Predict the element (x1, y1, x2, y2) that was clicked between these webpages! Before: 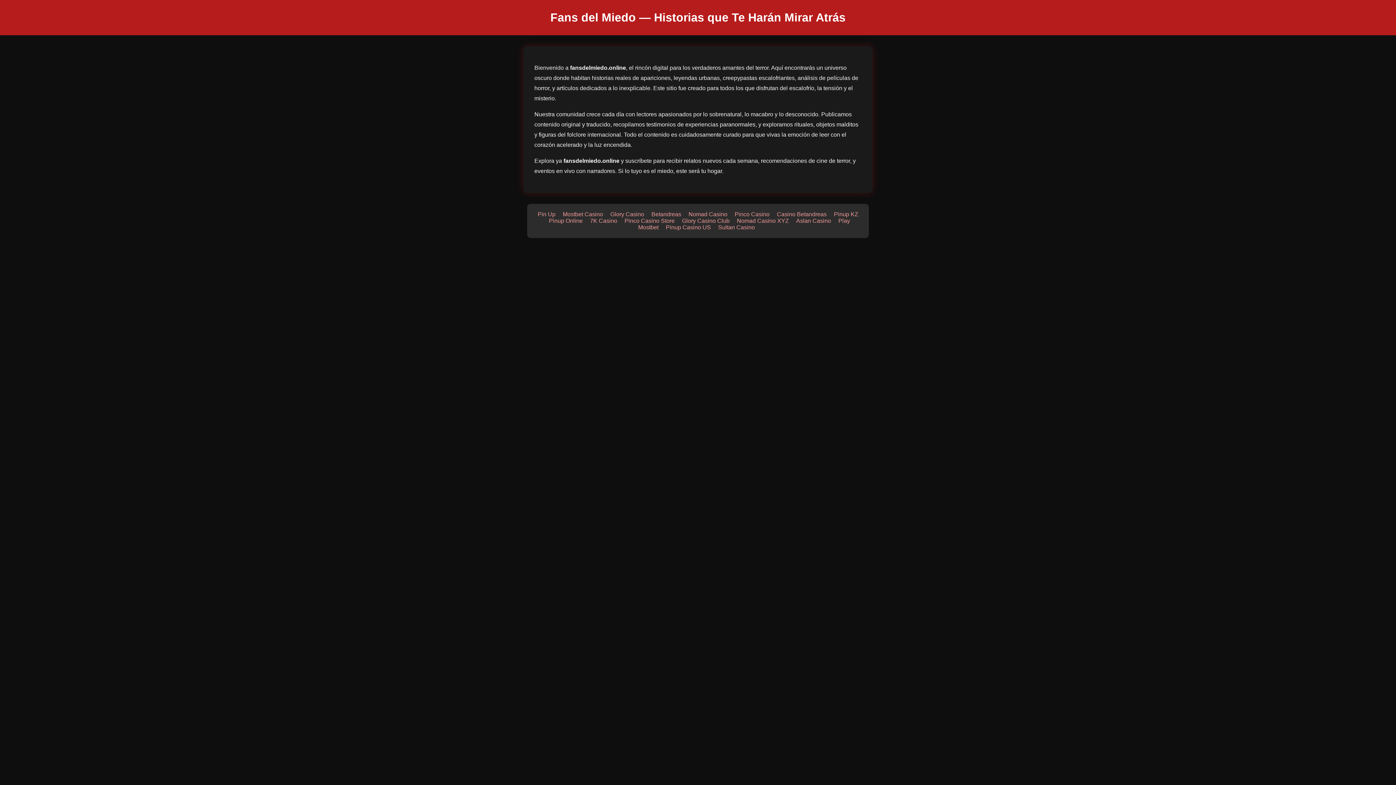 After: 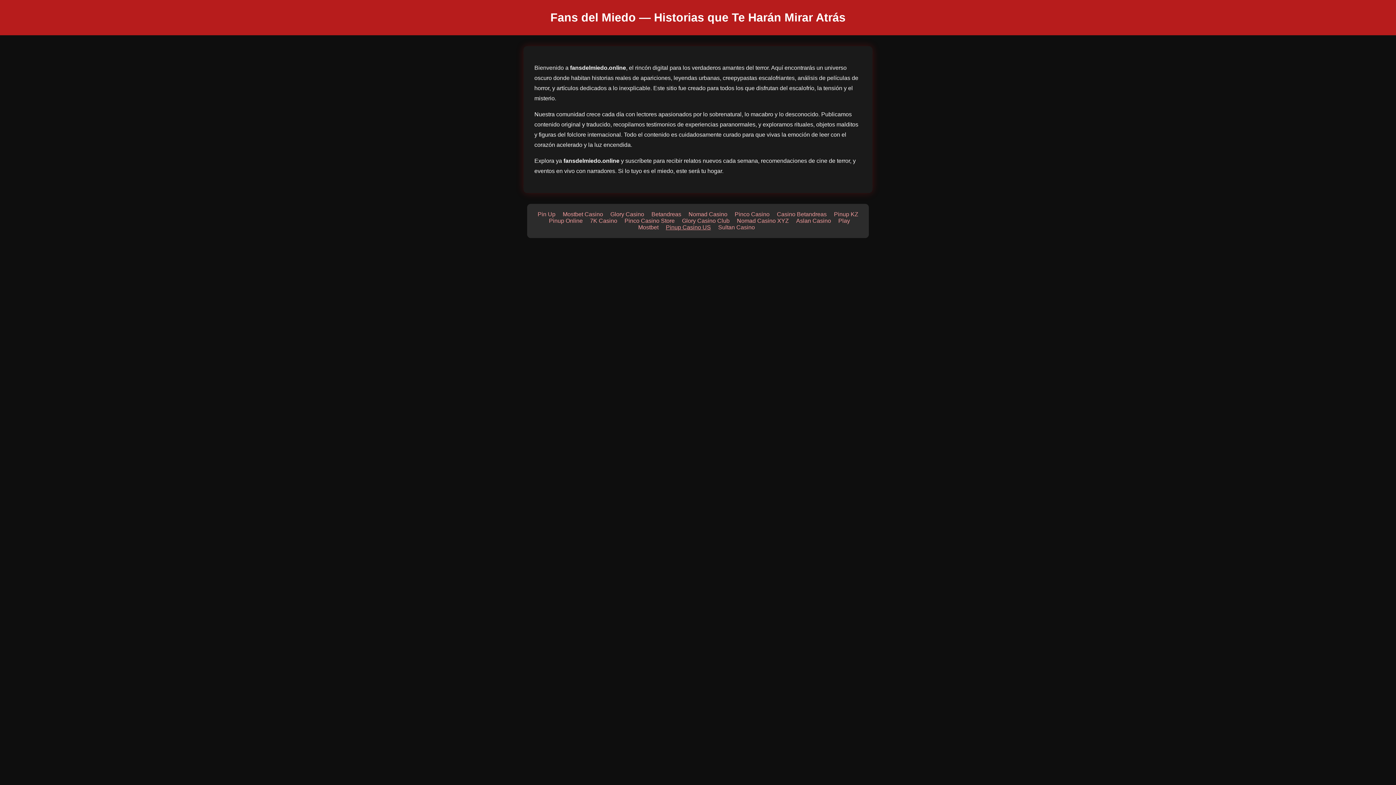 Action: label: Pinup Casino US bbox: (666, 224, 711, 230)